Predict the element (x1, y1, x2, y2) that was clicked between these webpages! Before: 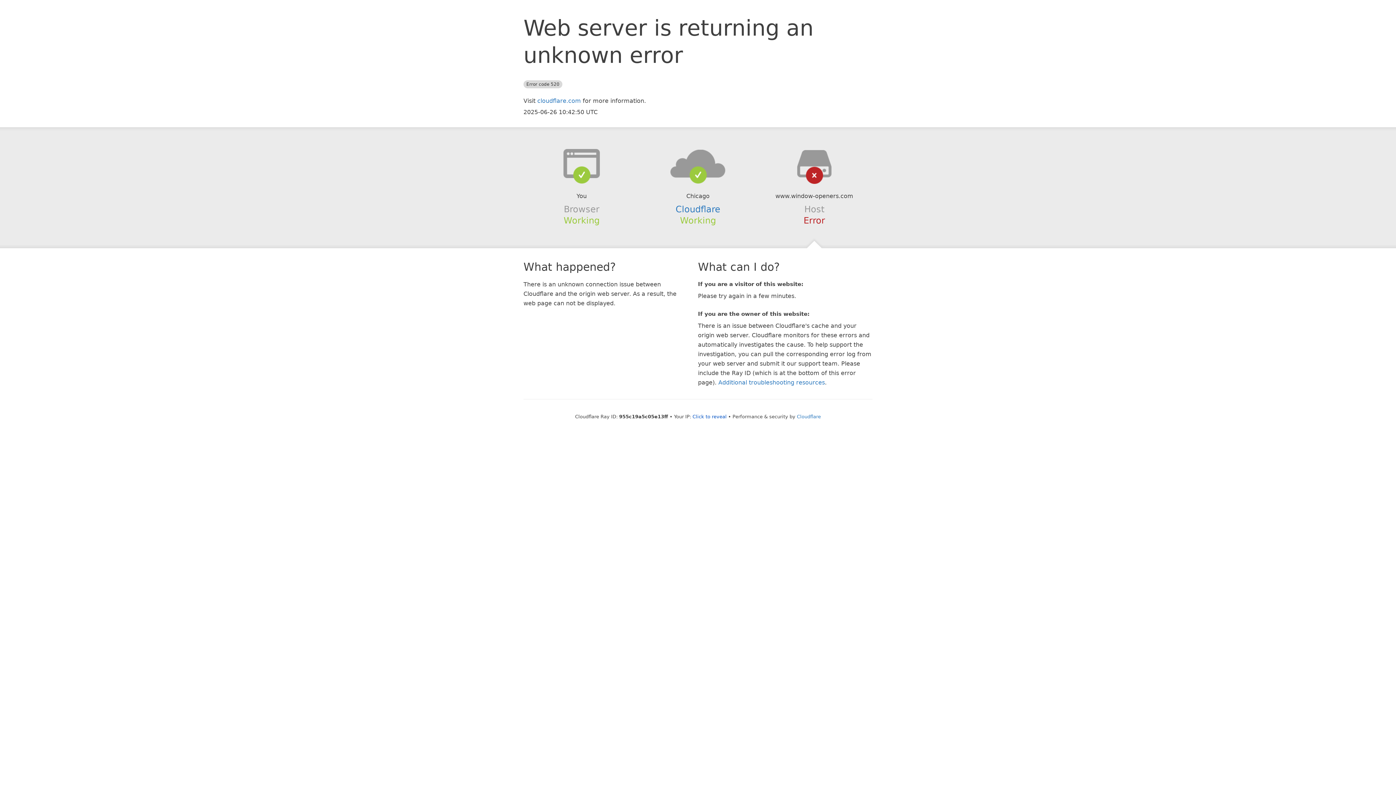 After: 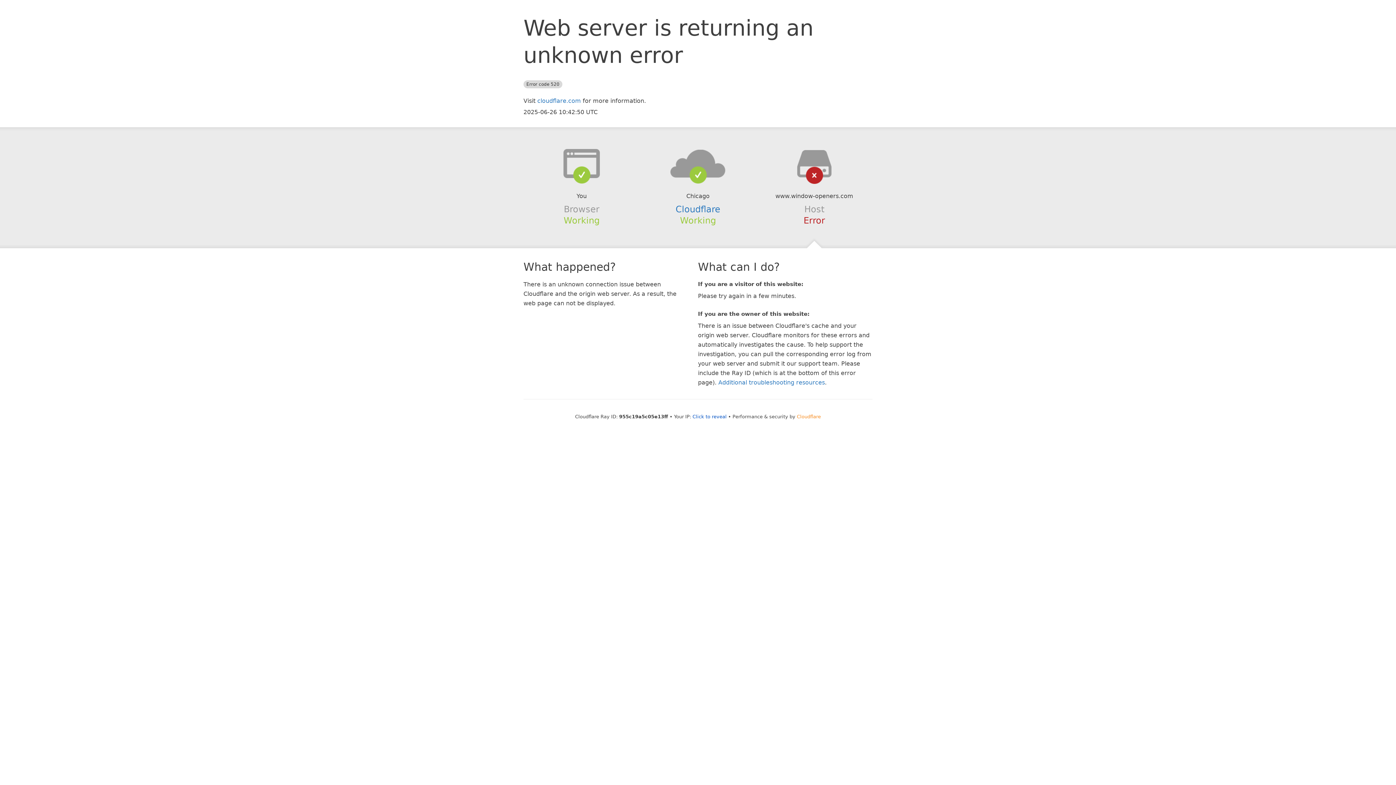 Action: label: Cloudflare bbox: (797, 414, 821, 419)